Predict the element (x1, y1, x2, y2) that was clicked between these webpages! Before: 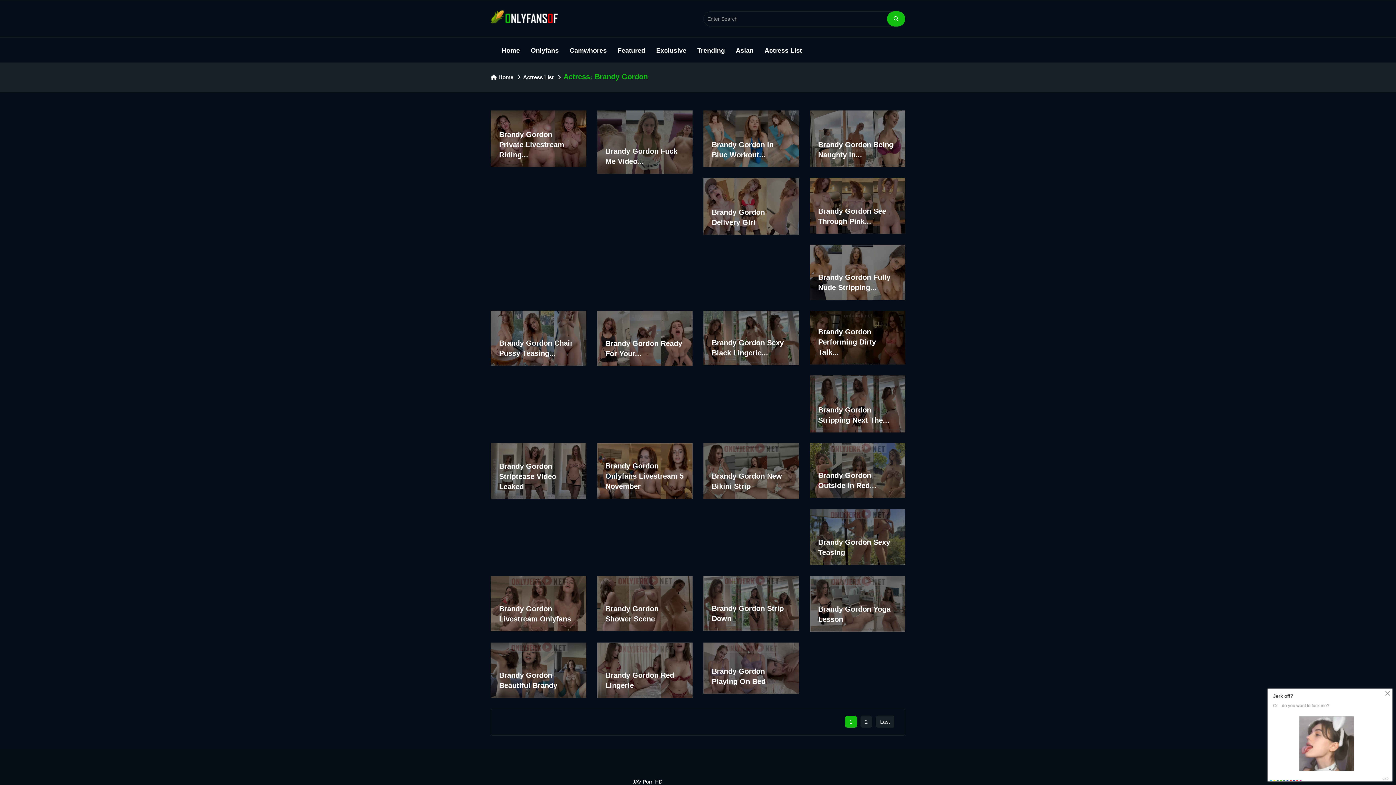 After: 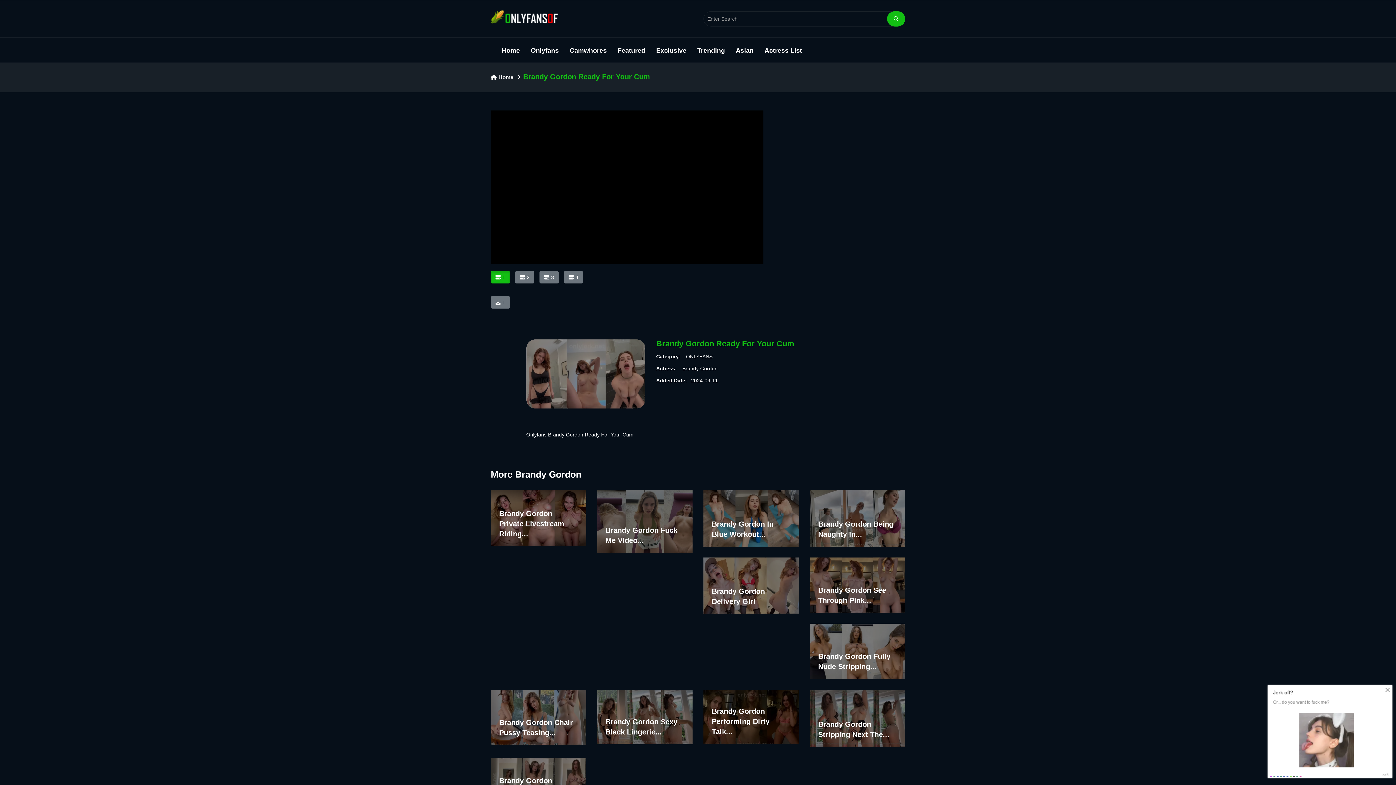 Action: bbox: (597, 310, 692, 366) label: Brandy Gordon Ready For Your...